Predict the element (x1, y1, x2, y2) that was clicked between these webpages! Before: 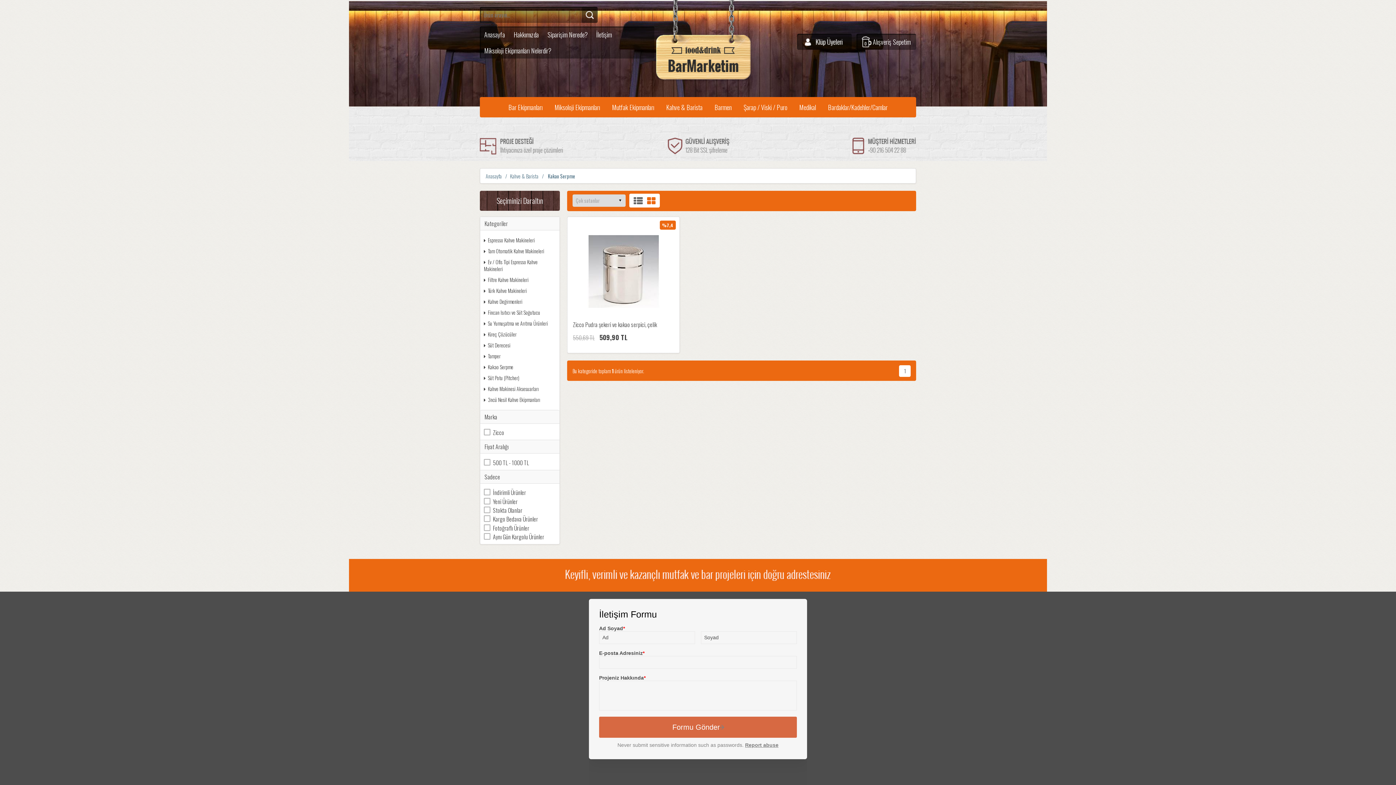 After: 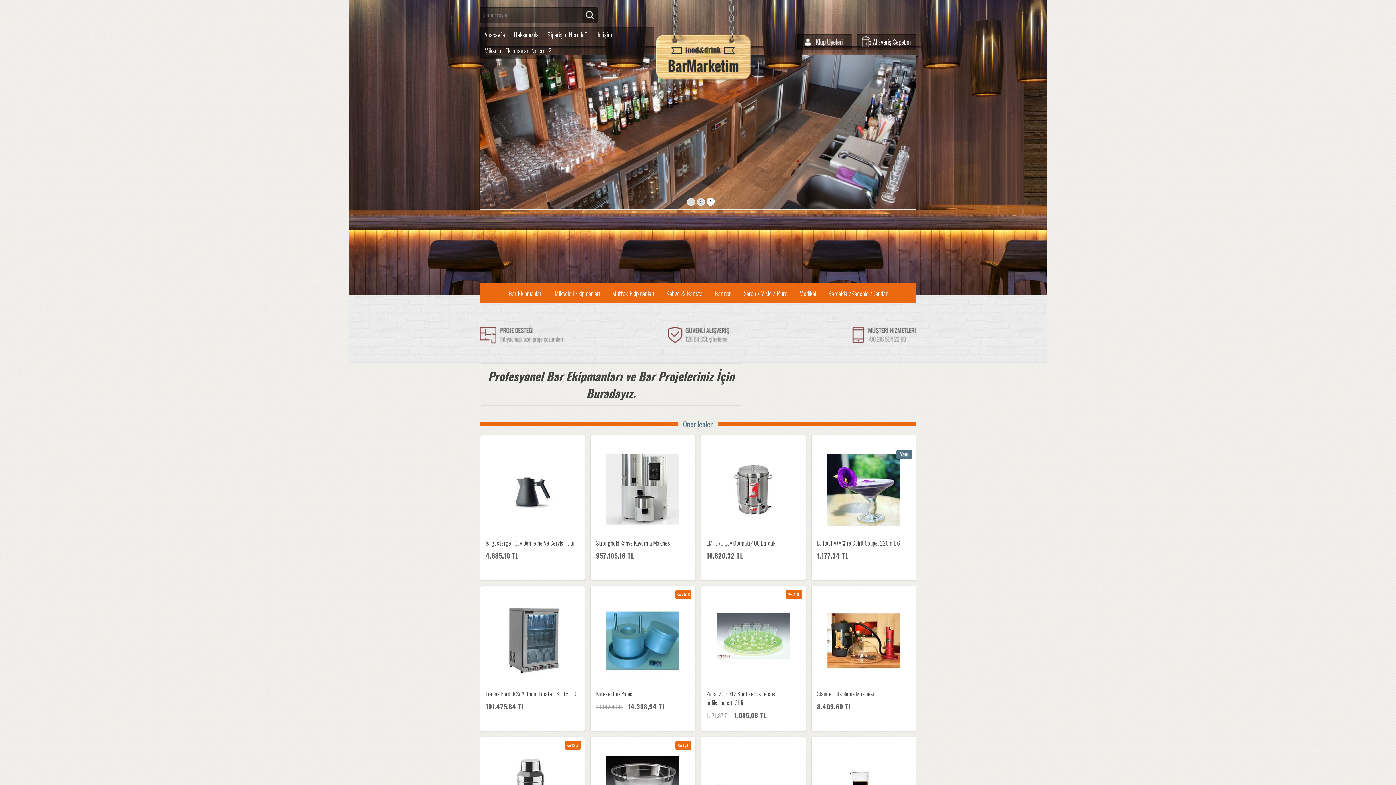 Action: bbox: (654, 76, 752, 83)